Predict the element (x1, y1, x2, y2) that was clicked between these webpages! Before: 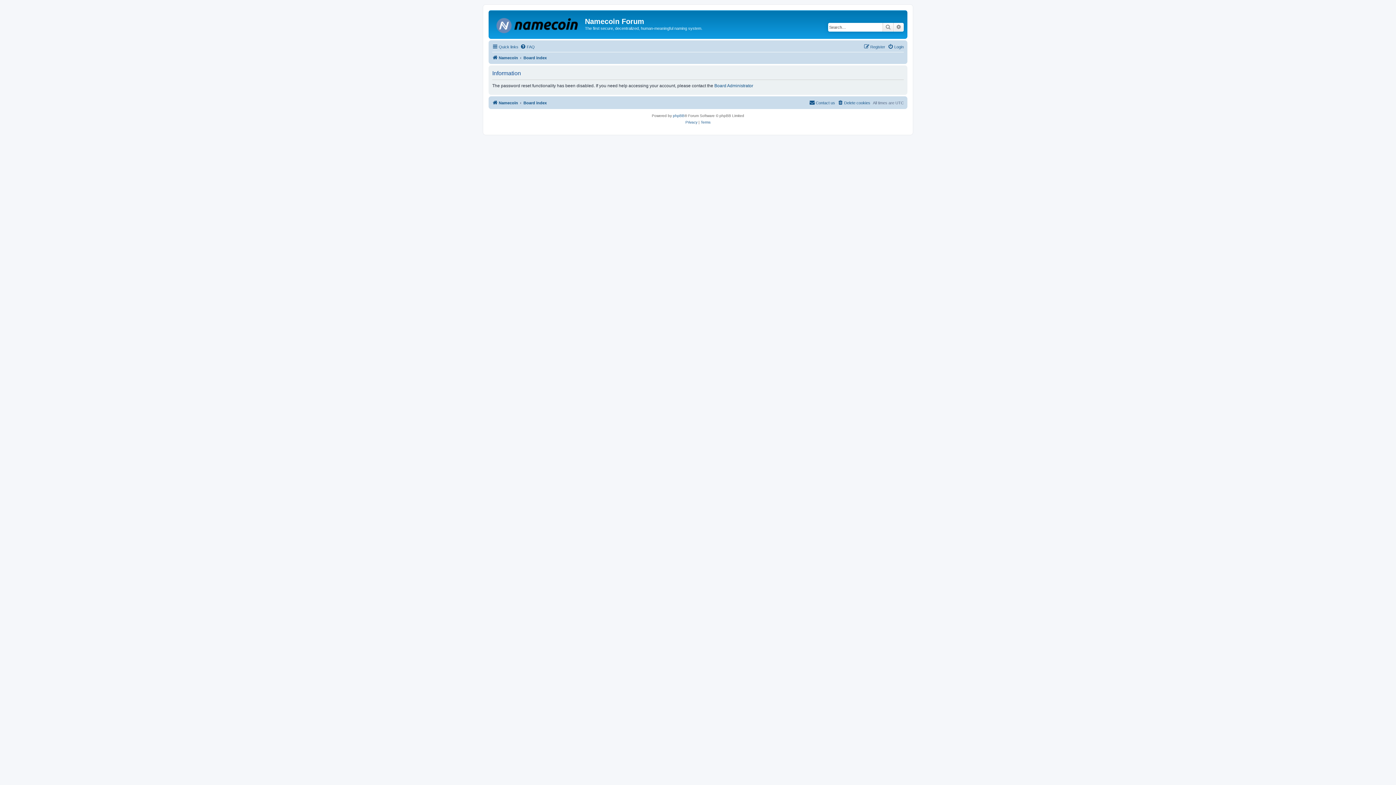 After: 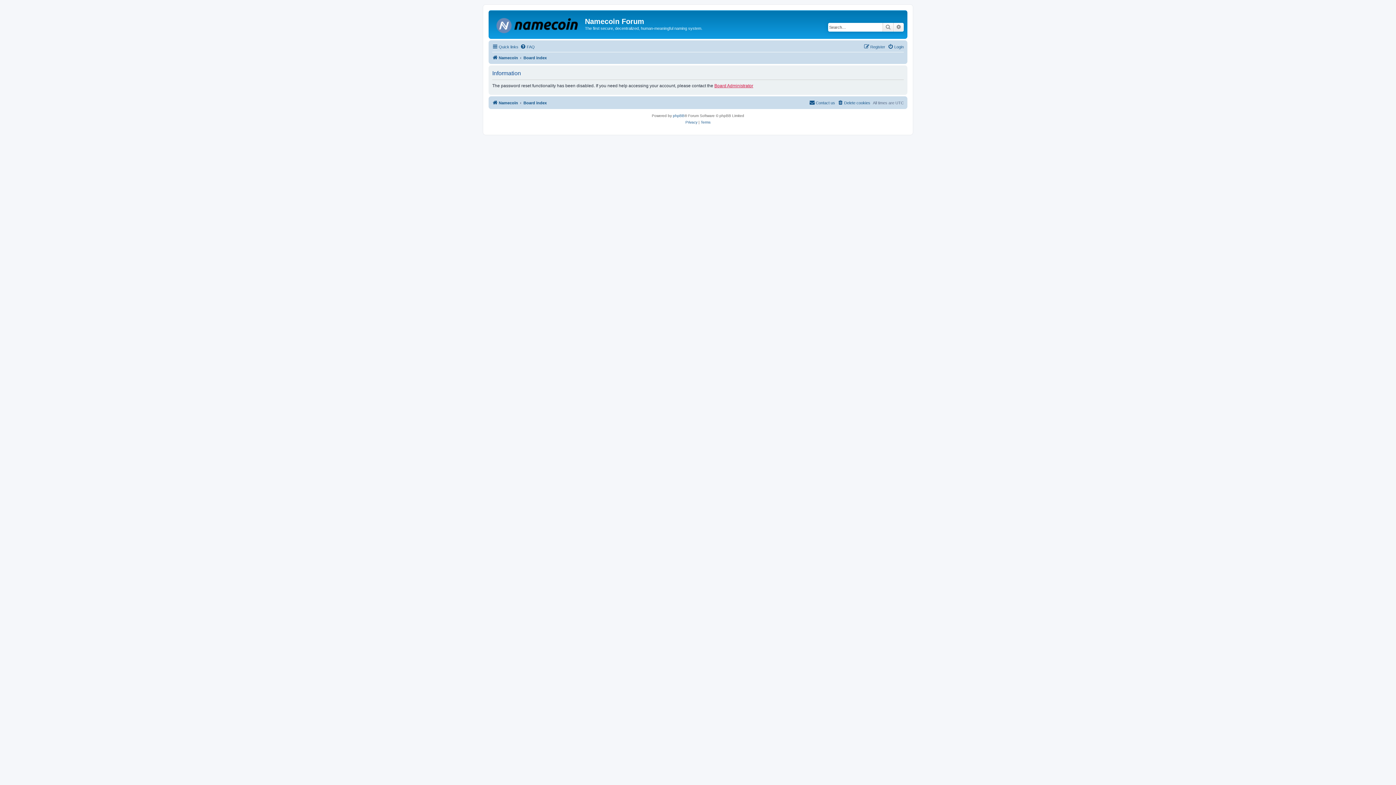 Action: bbox: (714, 82, 753, 88) label: Board Administrator